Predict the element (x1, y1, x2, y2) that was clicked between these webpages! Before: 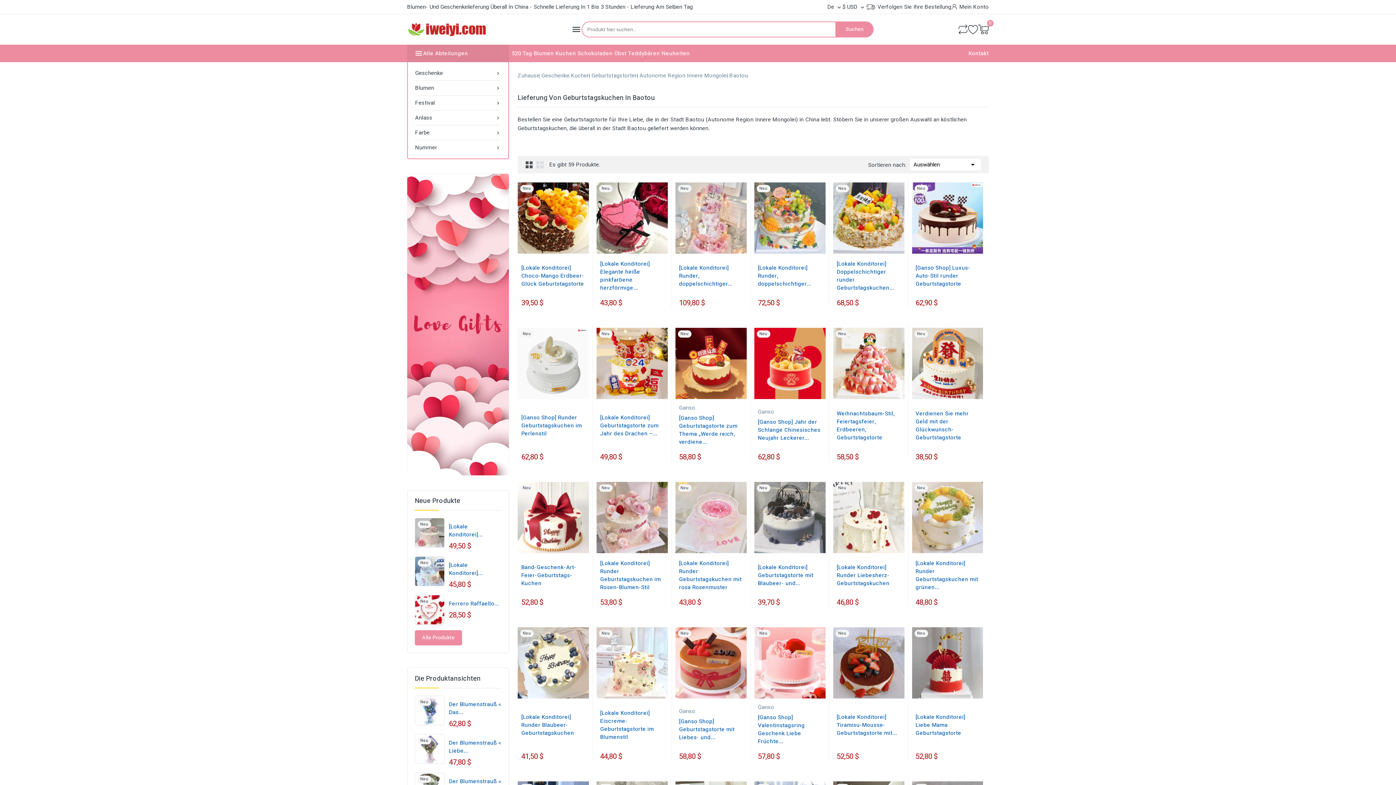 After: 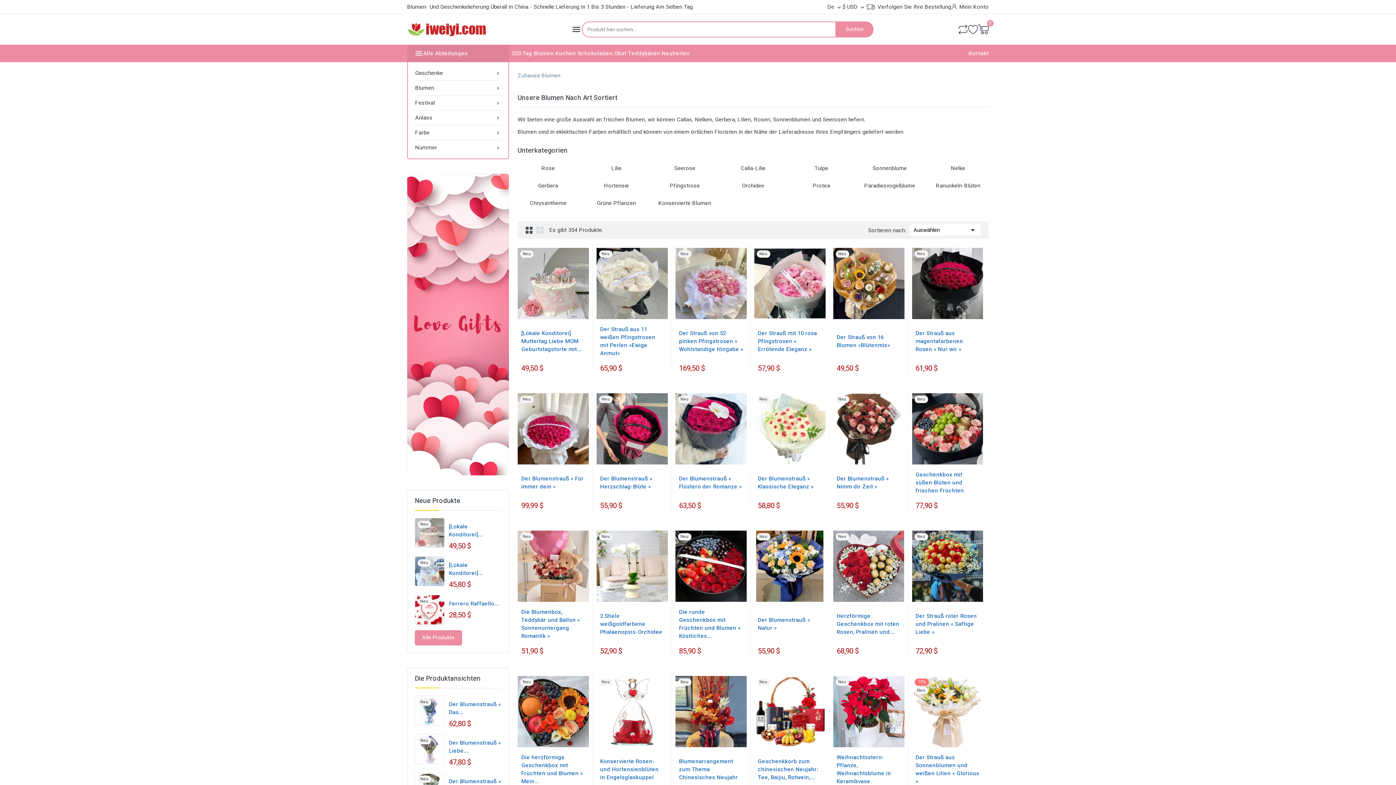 Action: bbox: (415, 80, 501, 95) label: 
Blumen